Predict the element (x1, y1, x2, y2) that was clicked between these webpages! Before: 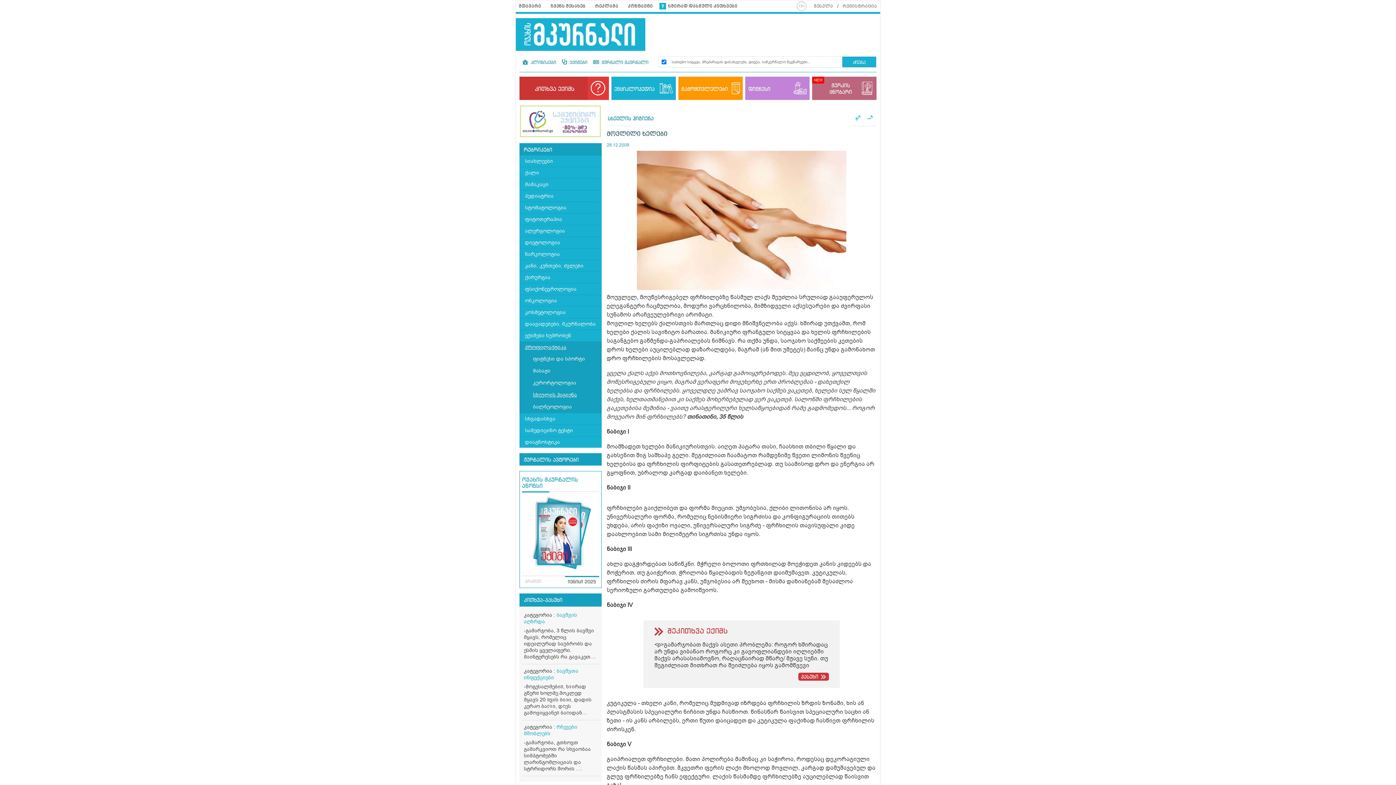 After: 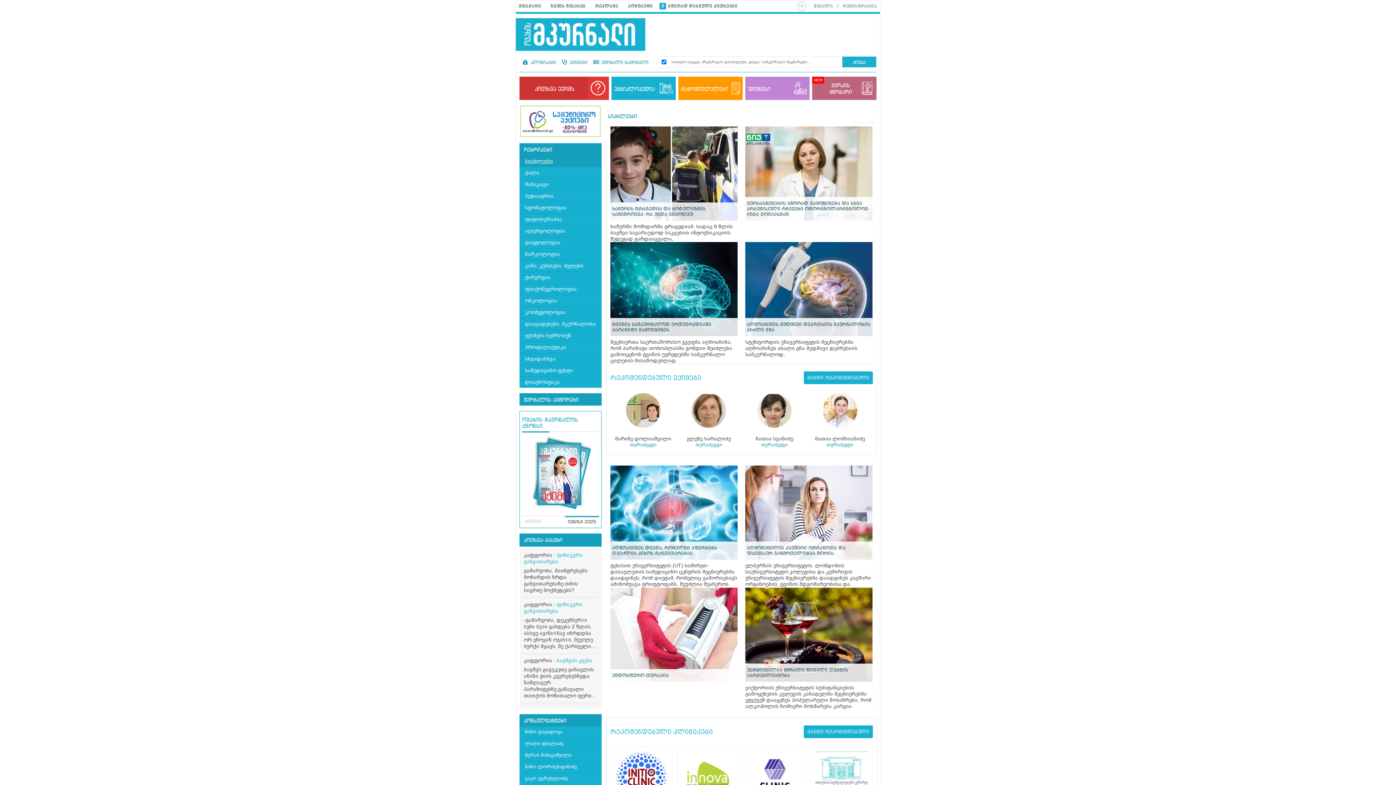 Action: bbox: (519, 155, 601, 166) label: სიახლეები